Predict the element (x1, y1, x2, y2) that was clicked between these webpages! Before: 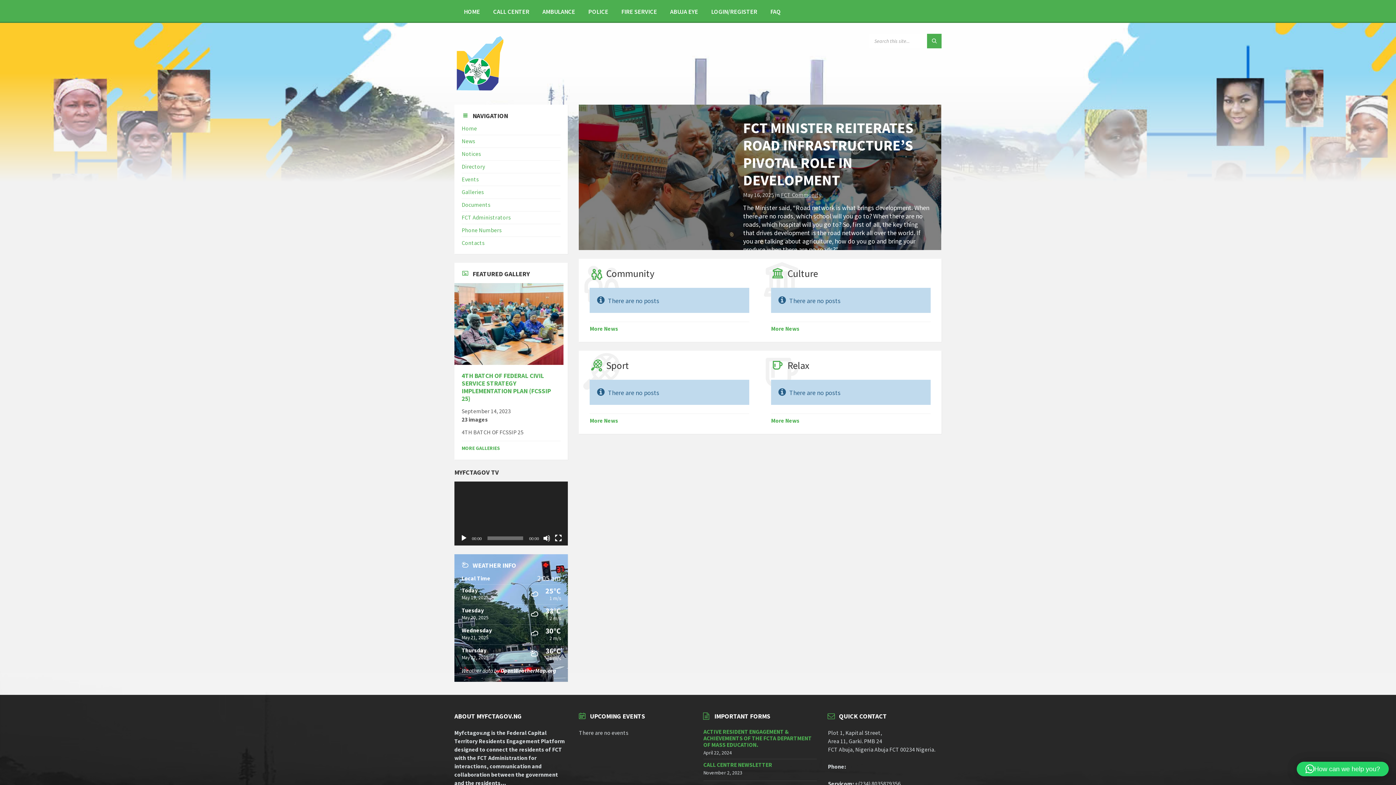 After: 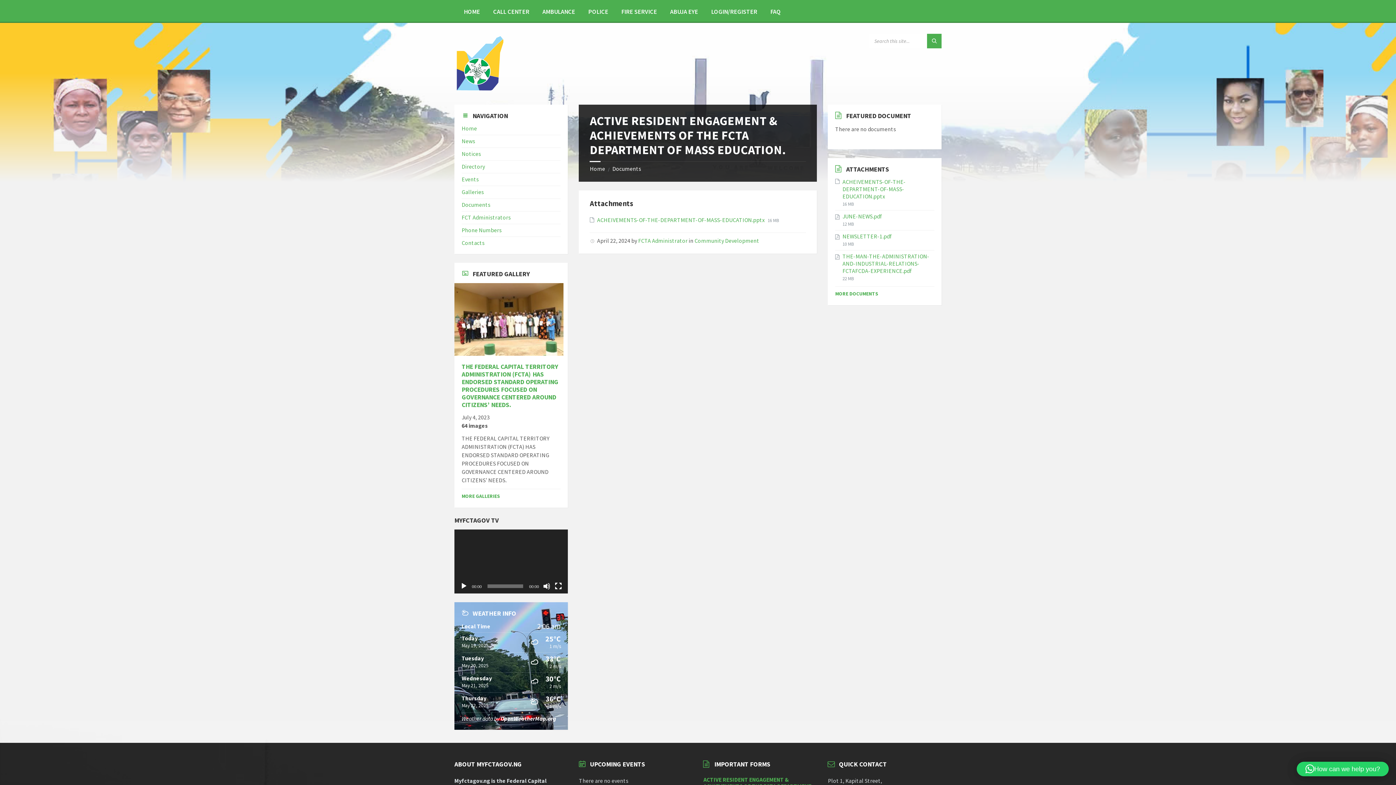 Action: label: ACTIVE RESIDENT ENGAGEMENT & ACHIEVEMENTS OF THE FCTA DEPARTMENT OF MASS EDUCATION. bbox: (703, 728, 811, 748)